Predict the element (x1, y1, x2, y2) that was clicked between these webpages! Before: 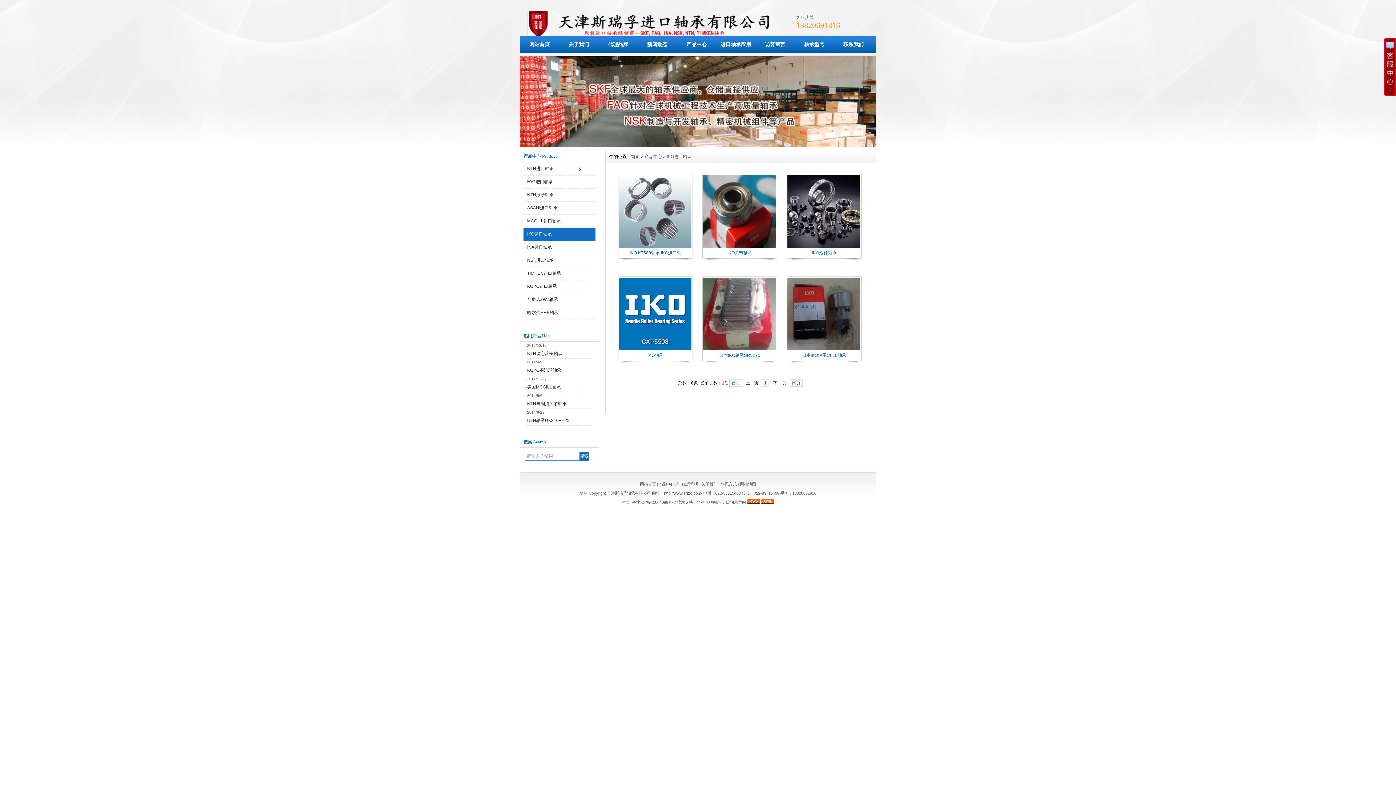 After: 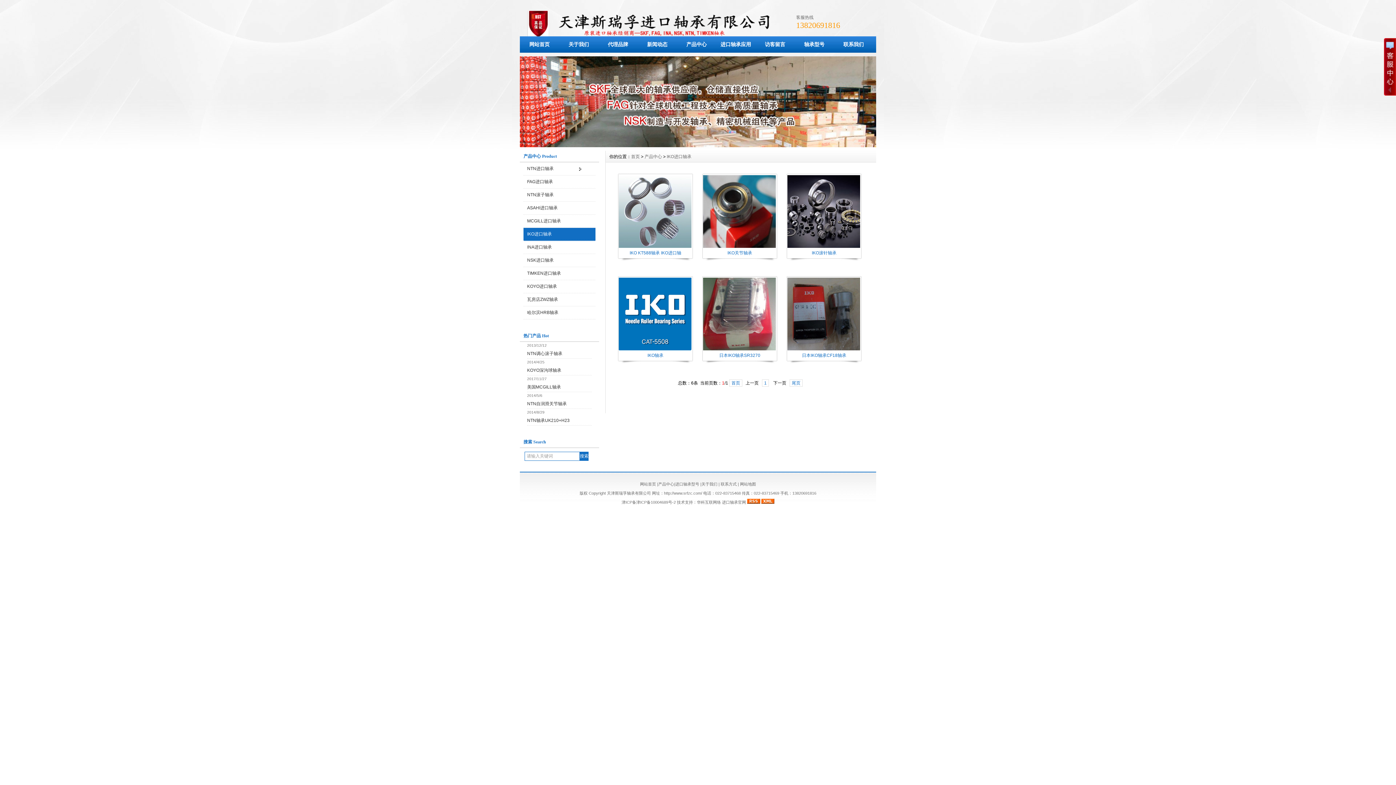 Action: bbox: (618, 244, 692, 249)